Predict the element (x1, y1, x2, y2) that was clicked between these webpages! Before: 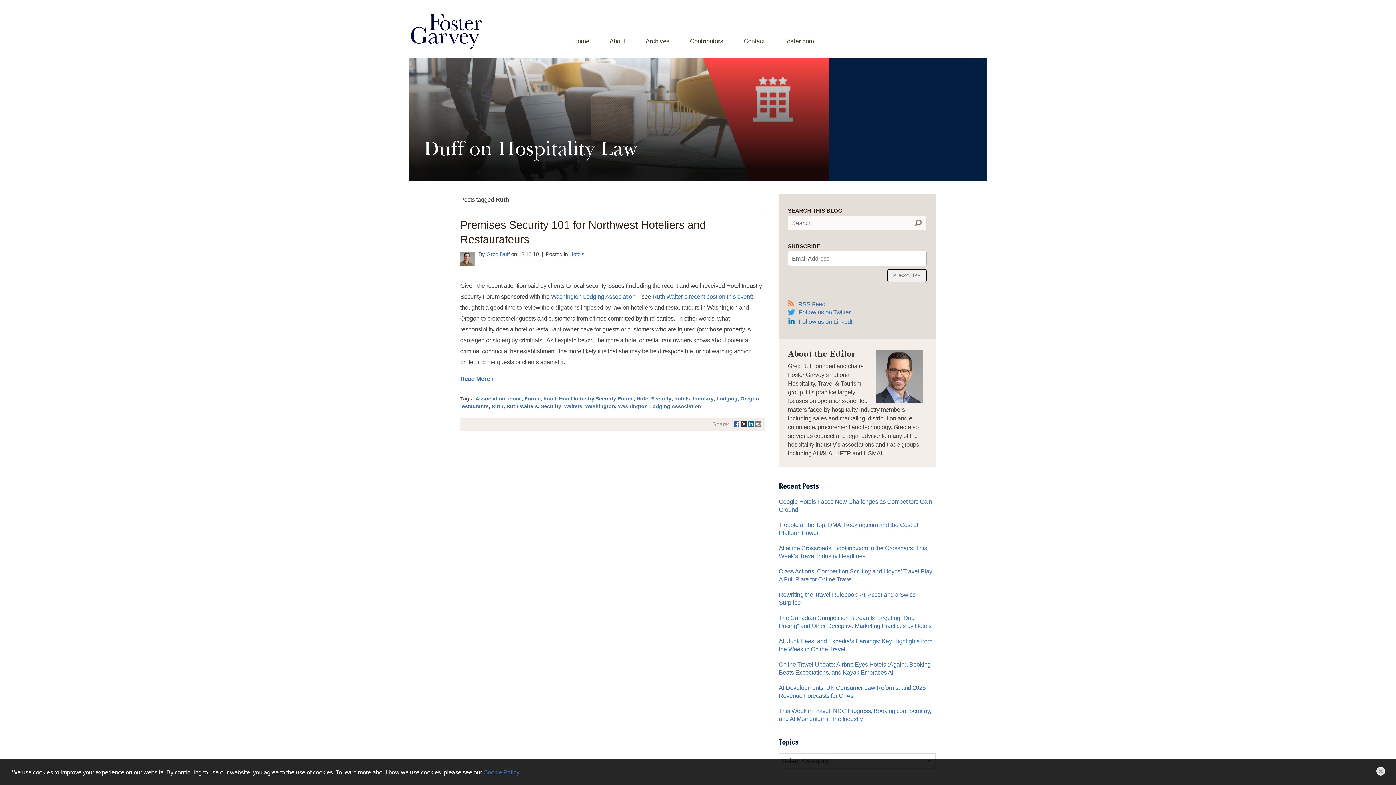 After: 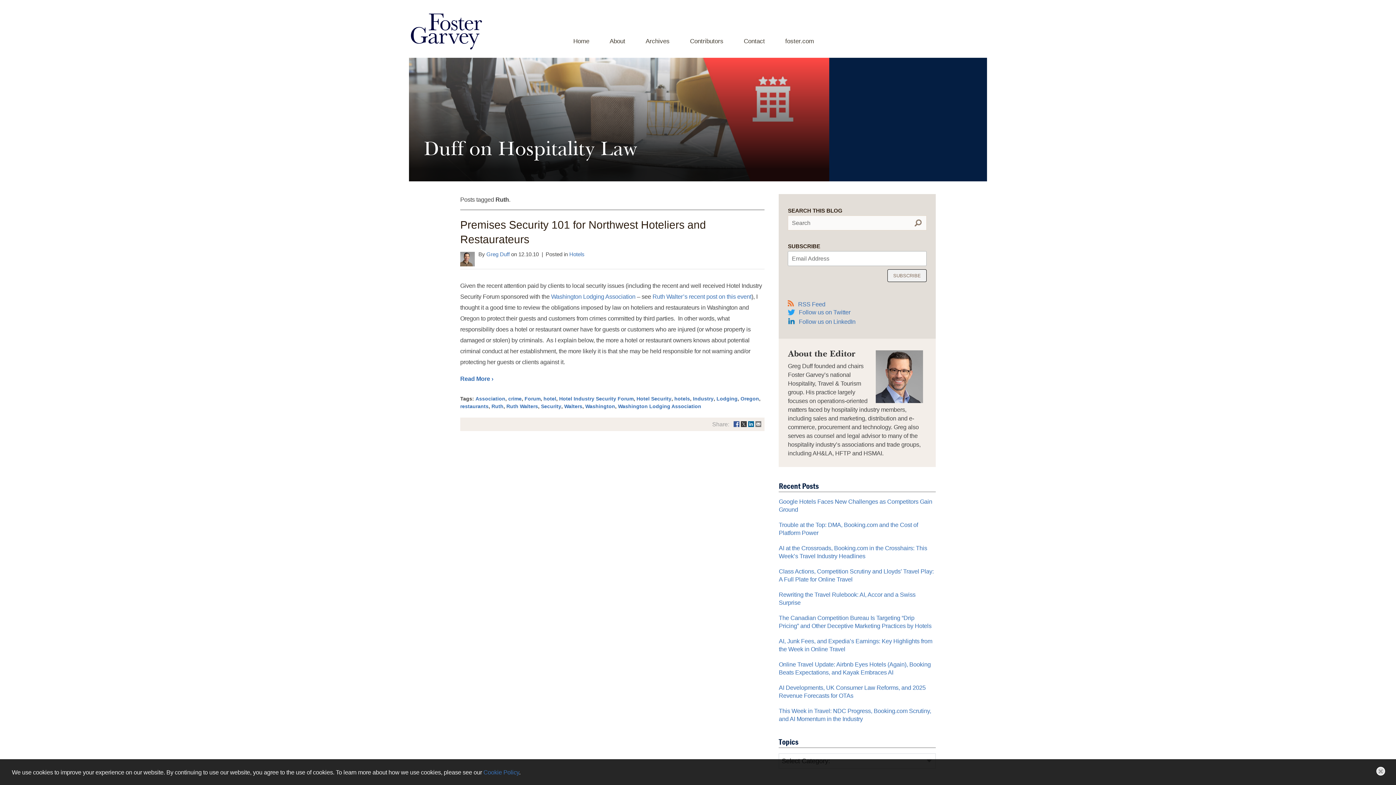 Action: bbox: (733, 417, 739, 431)